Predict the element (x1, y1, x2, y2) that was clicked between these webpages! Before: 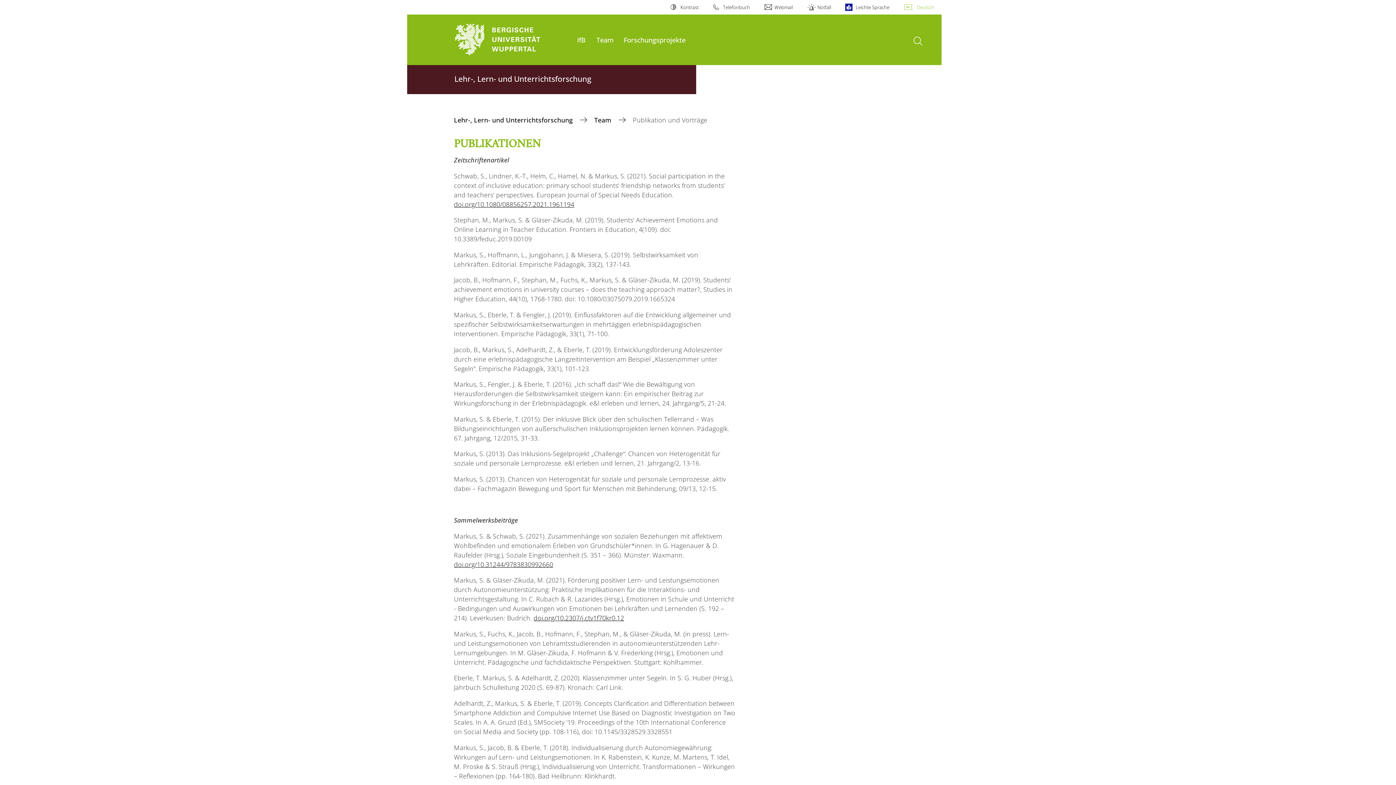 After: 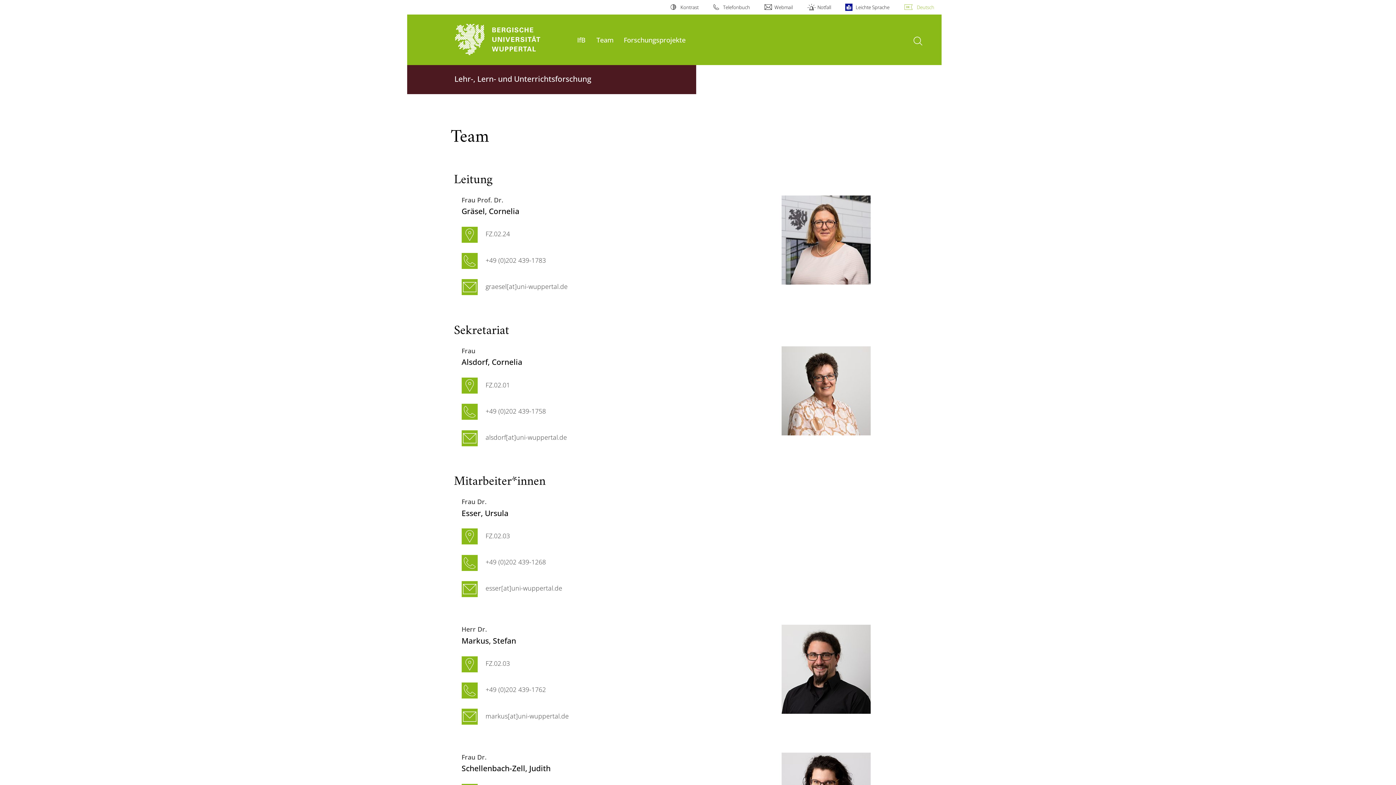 Action: label: Team  bbox: (594, 115, 625, 124)